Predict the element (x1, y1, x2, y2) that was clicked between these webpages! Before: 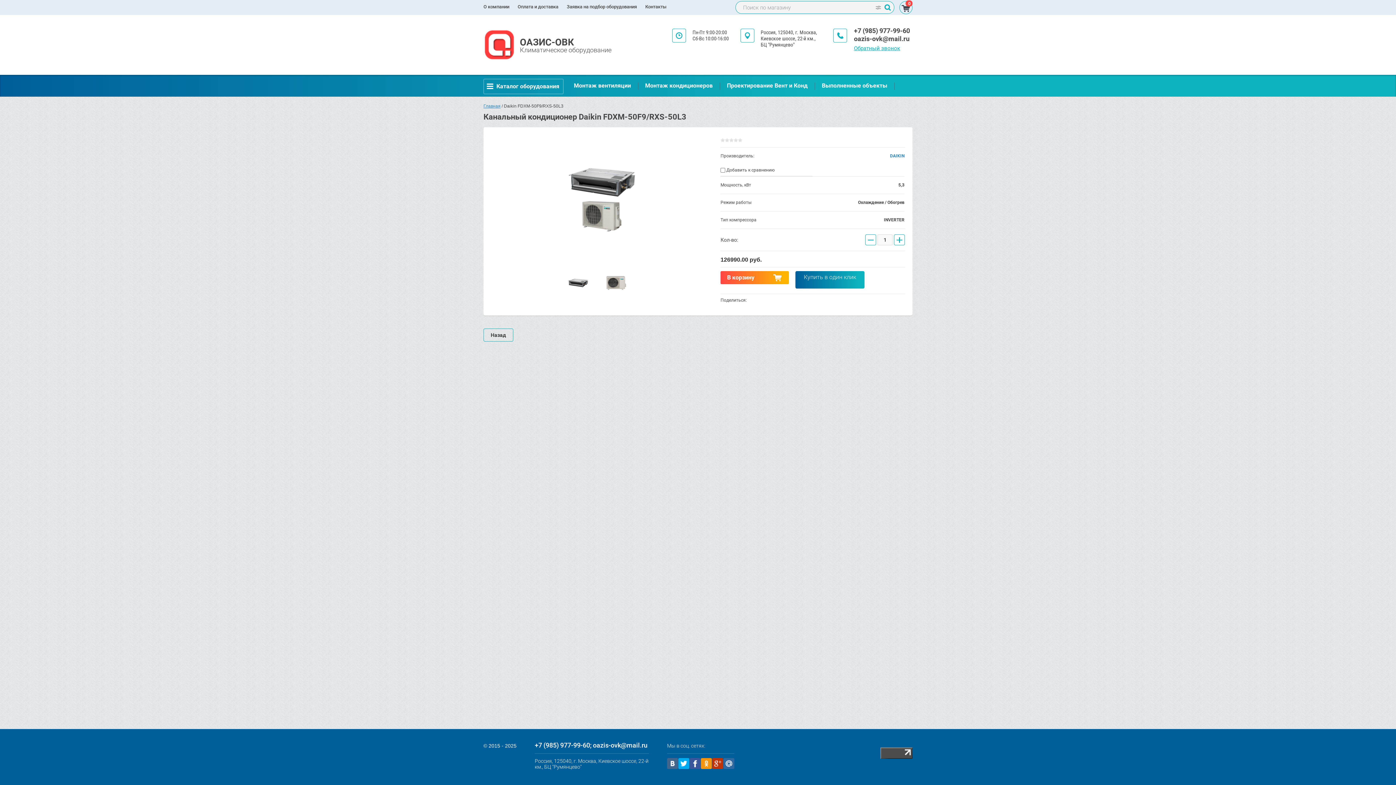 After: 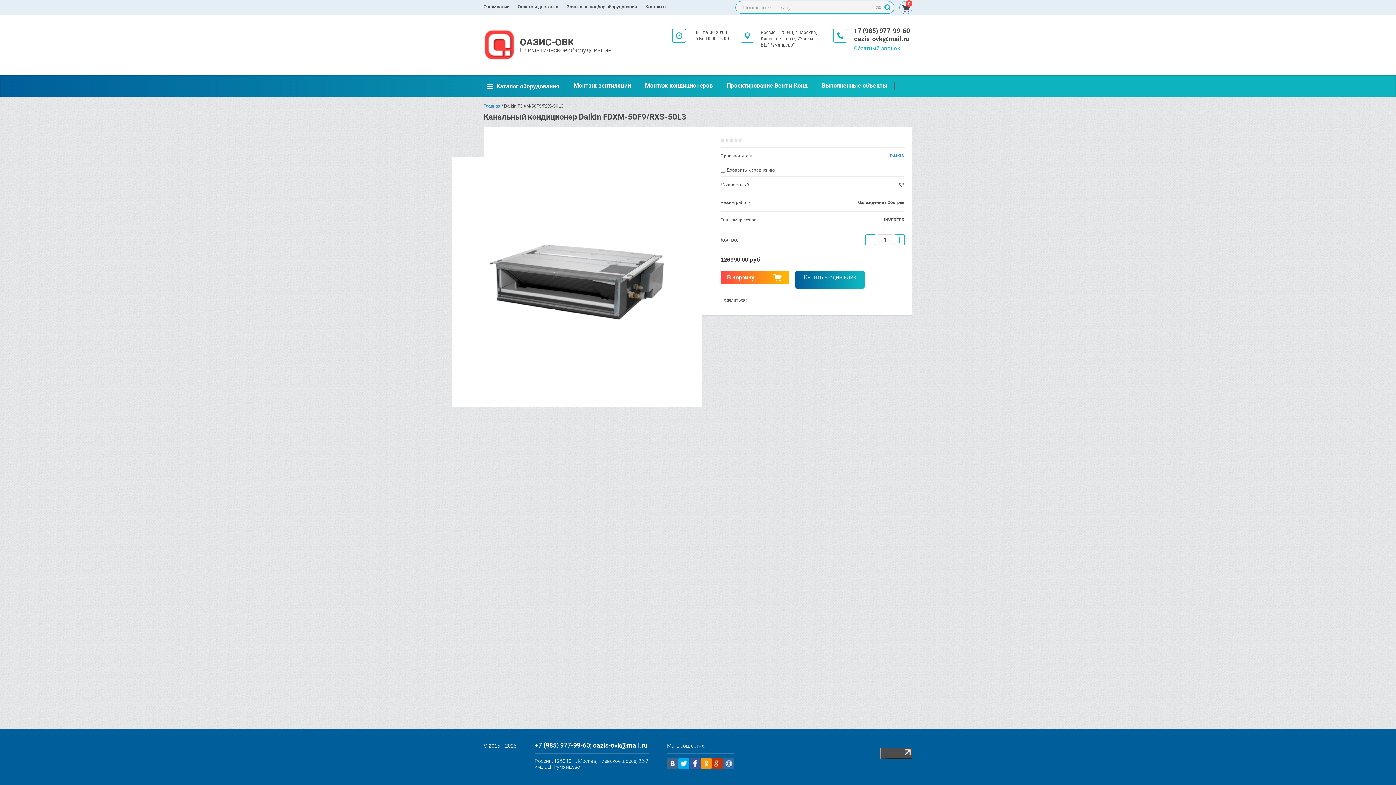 Action: bbox: (564, 268, 592, 297)